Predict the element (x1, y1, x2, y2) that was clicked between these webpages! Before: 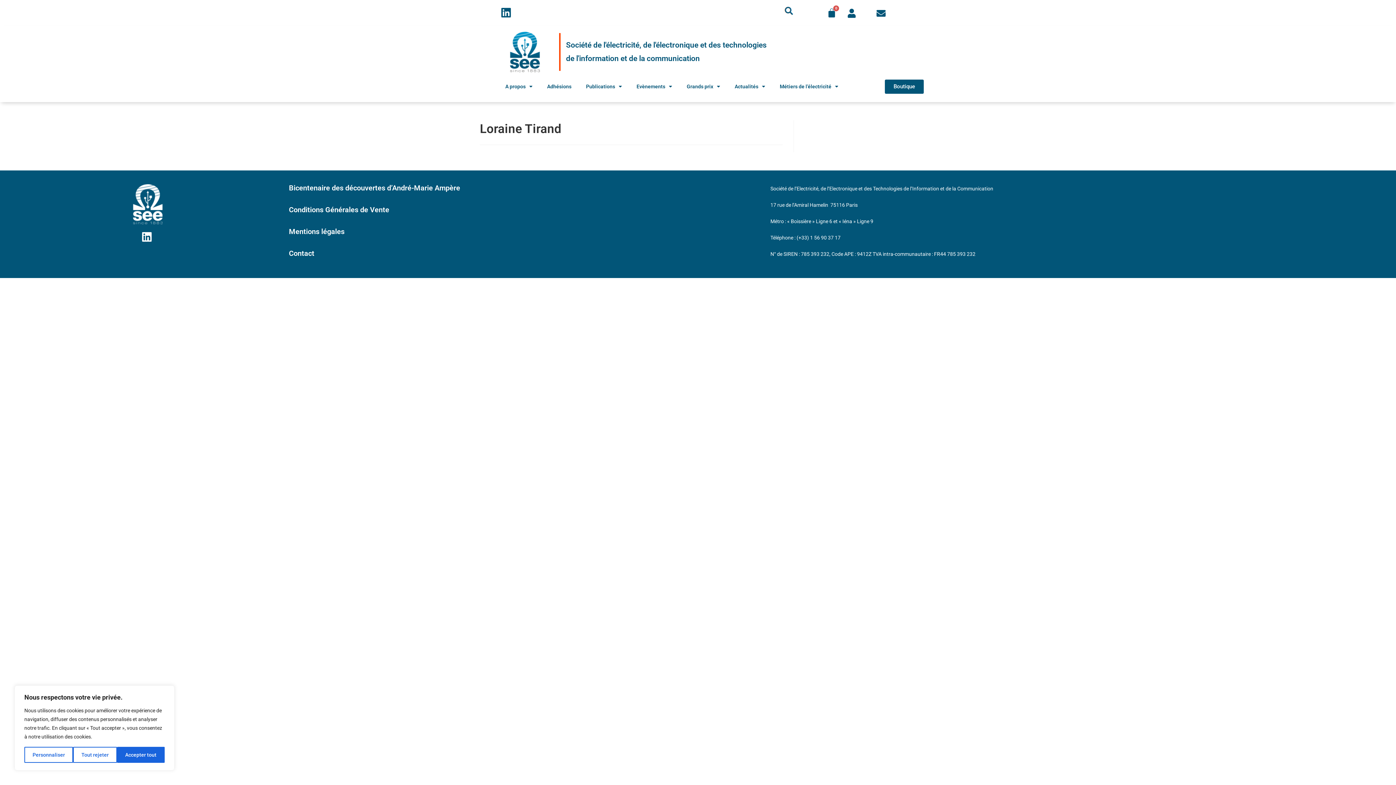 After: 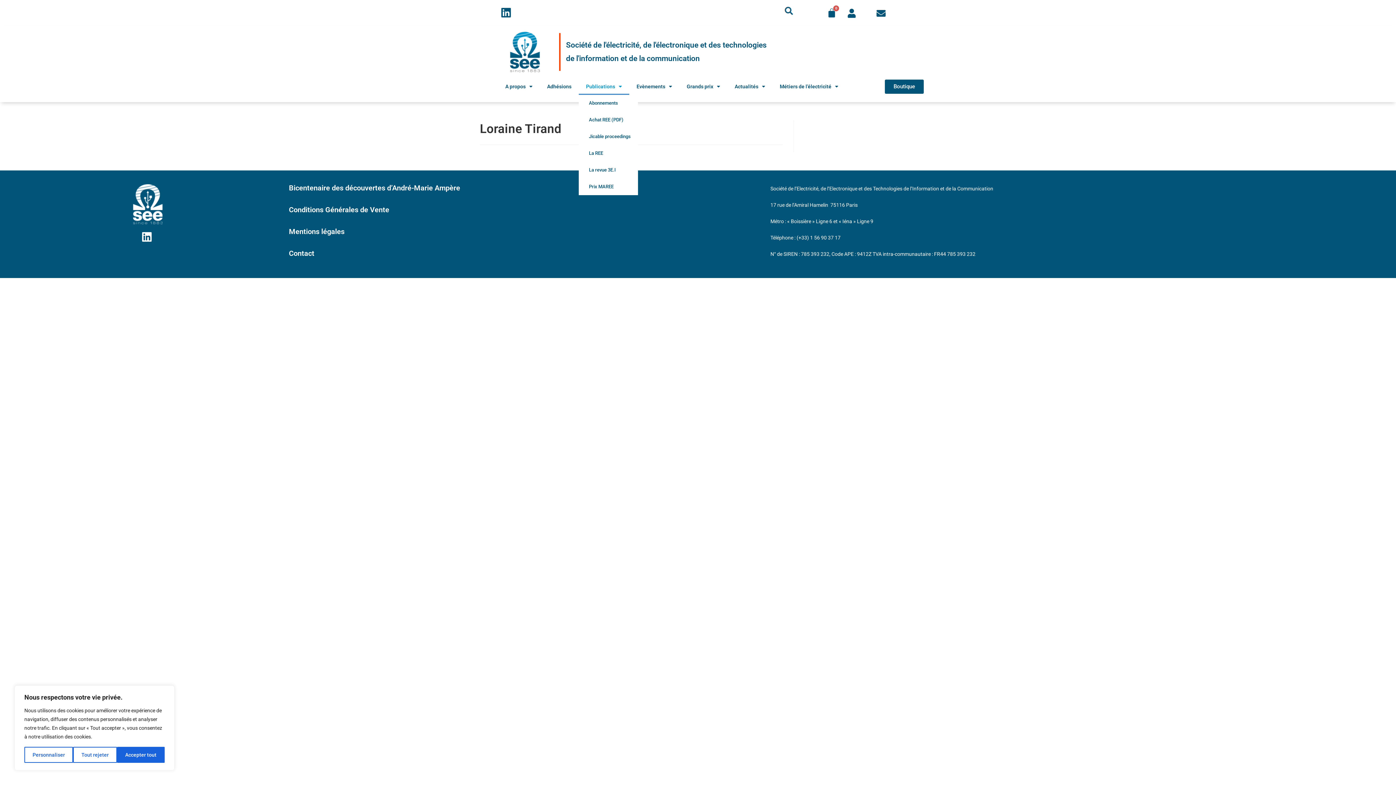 Action: bbox: (578, 78, 629, 94) label: Publications